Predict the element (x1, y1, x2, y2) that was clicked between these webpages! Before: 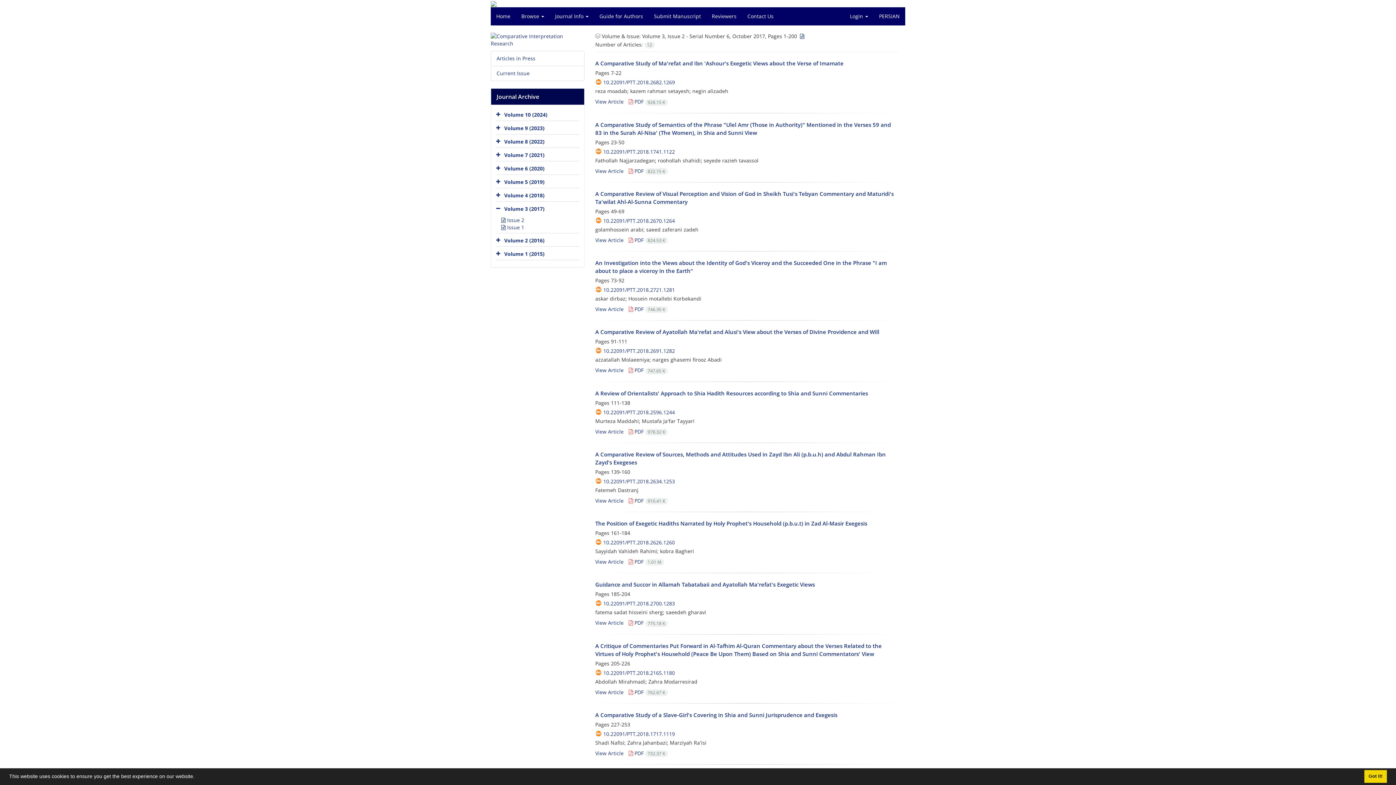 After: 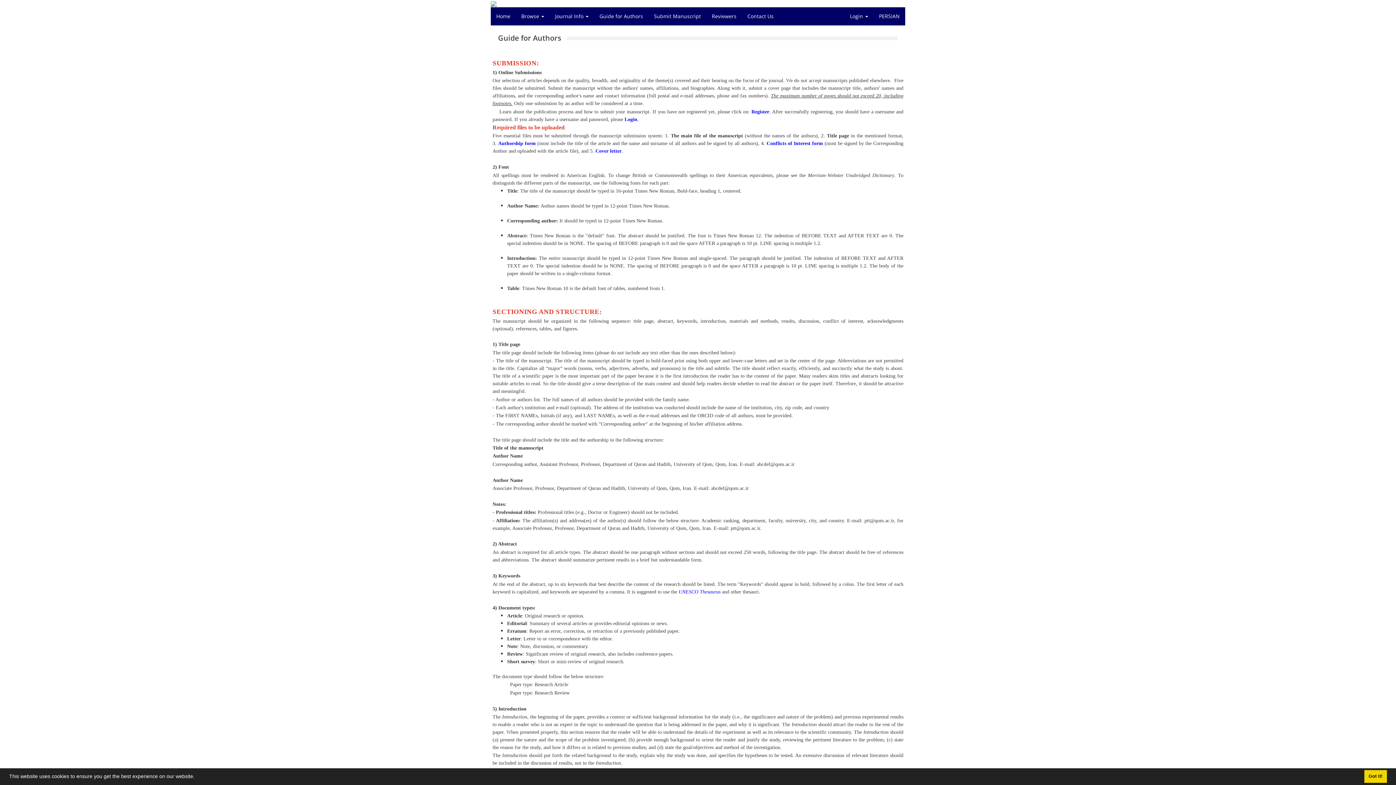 Action: label: Guide for Authors bbox: (594, 7, 648, 25)